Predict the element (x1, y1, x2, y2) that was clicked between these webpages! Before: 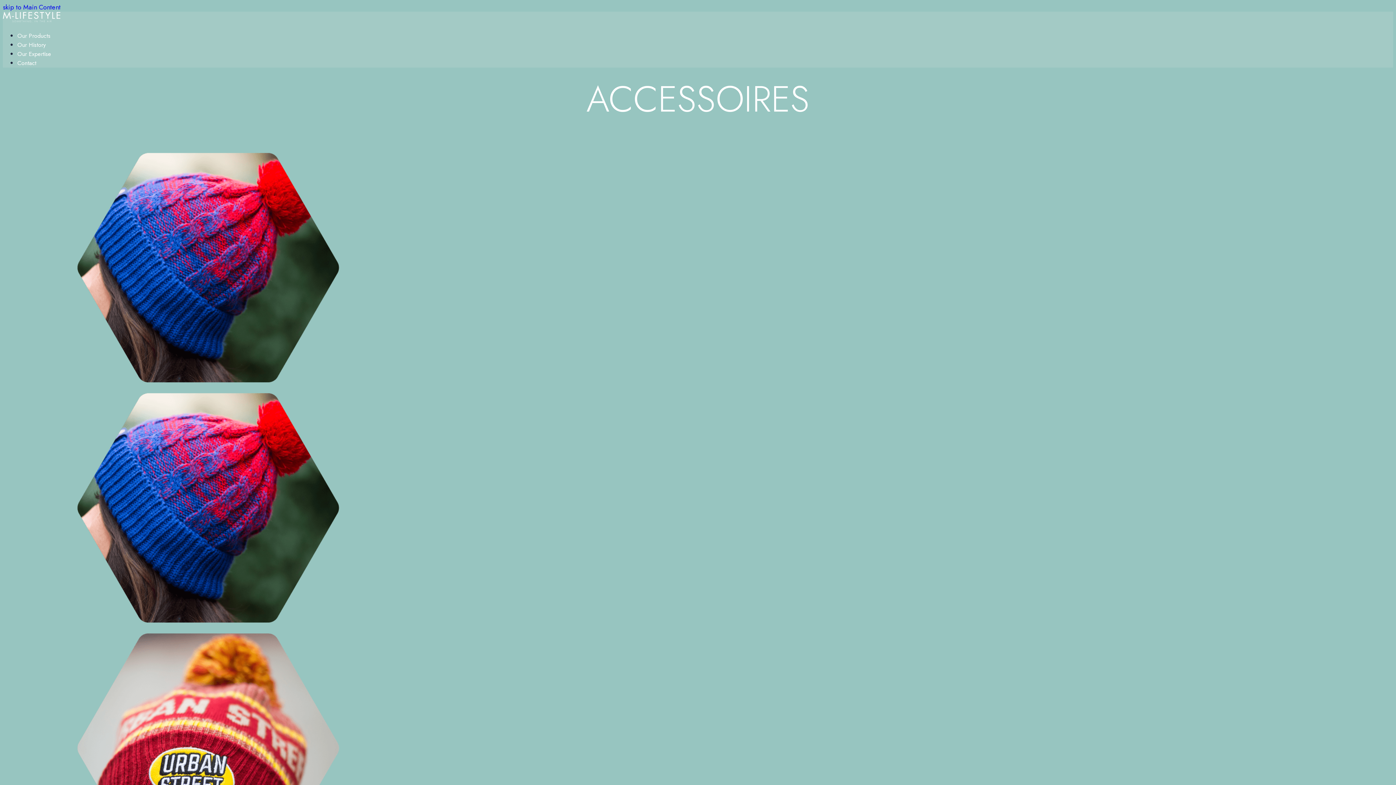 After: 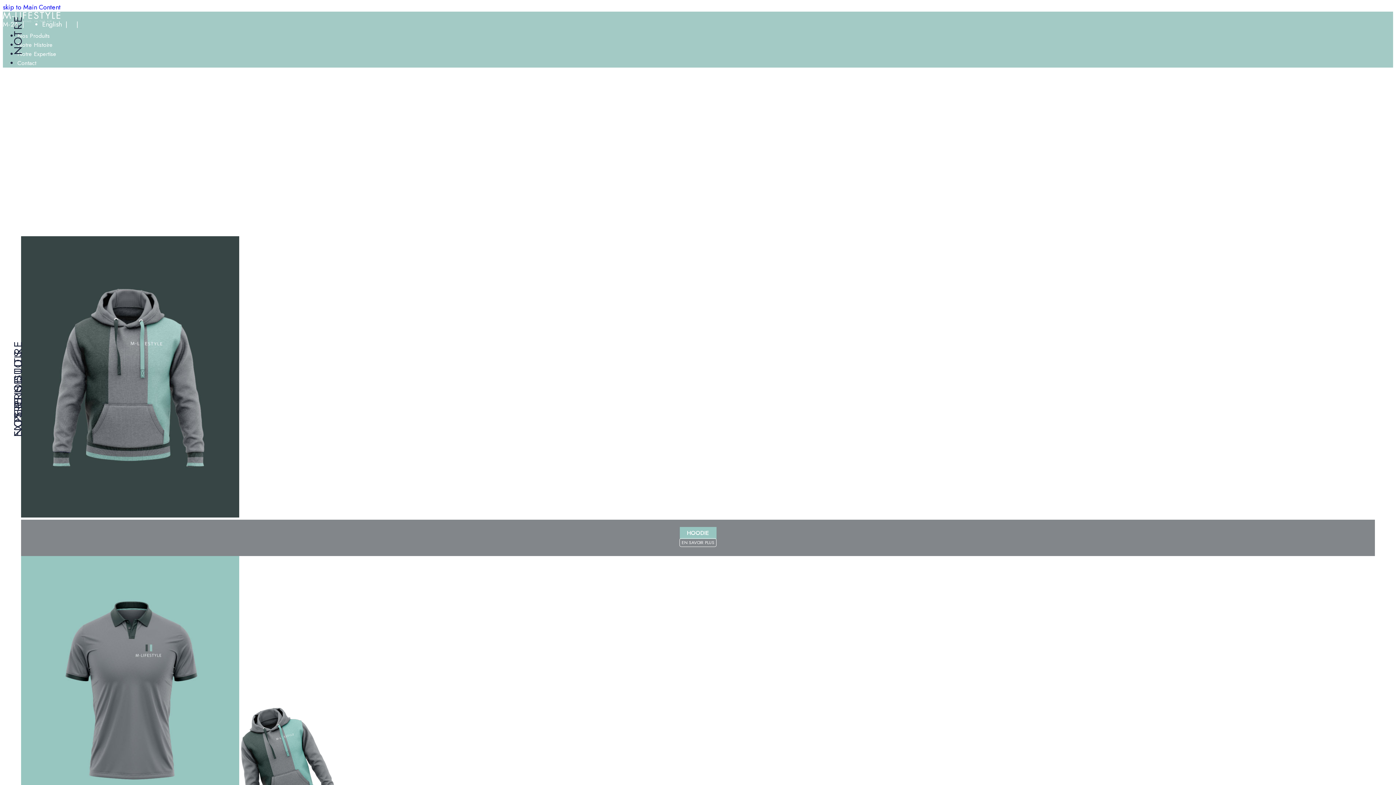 Action: bbox: (17, 49, 51, 58) label: Our Expertise